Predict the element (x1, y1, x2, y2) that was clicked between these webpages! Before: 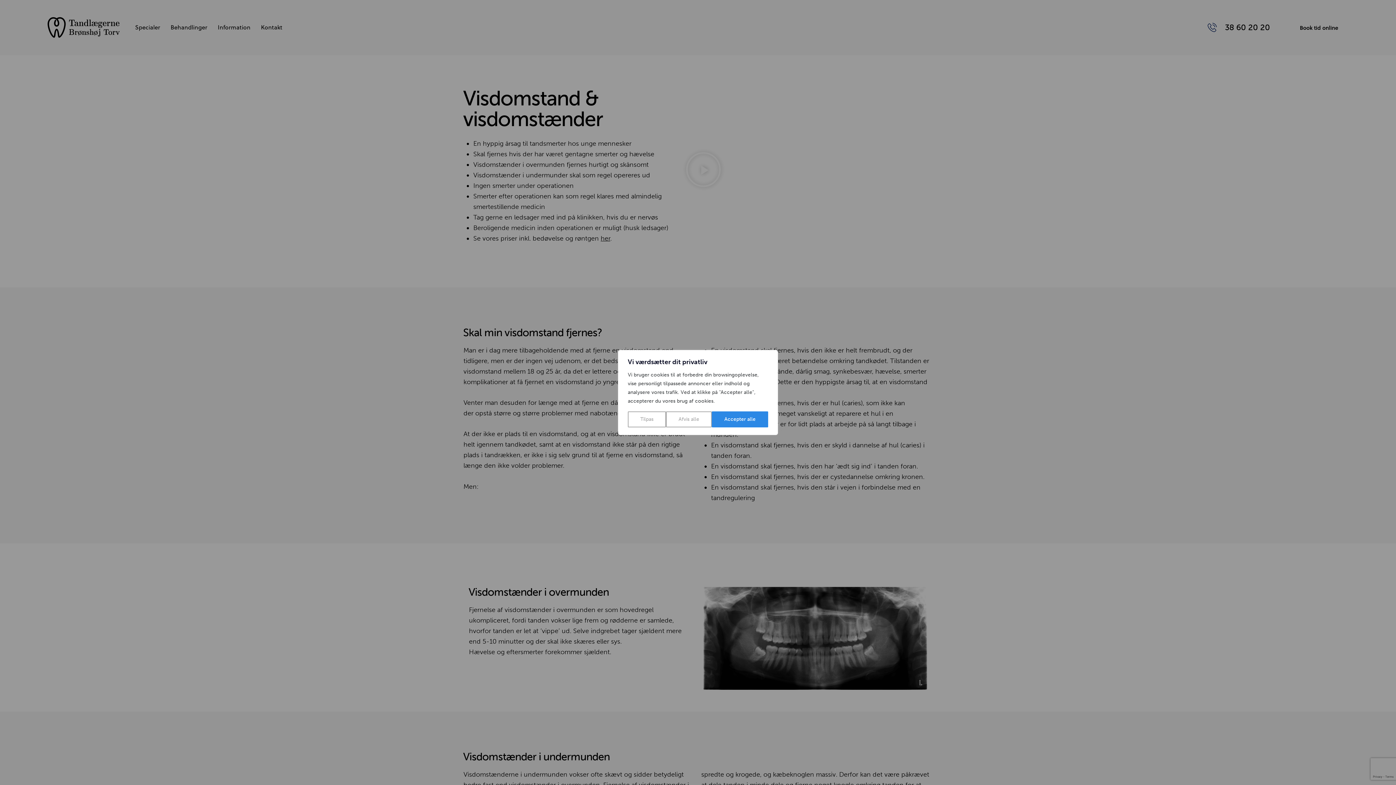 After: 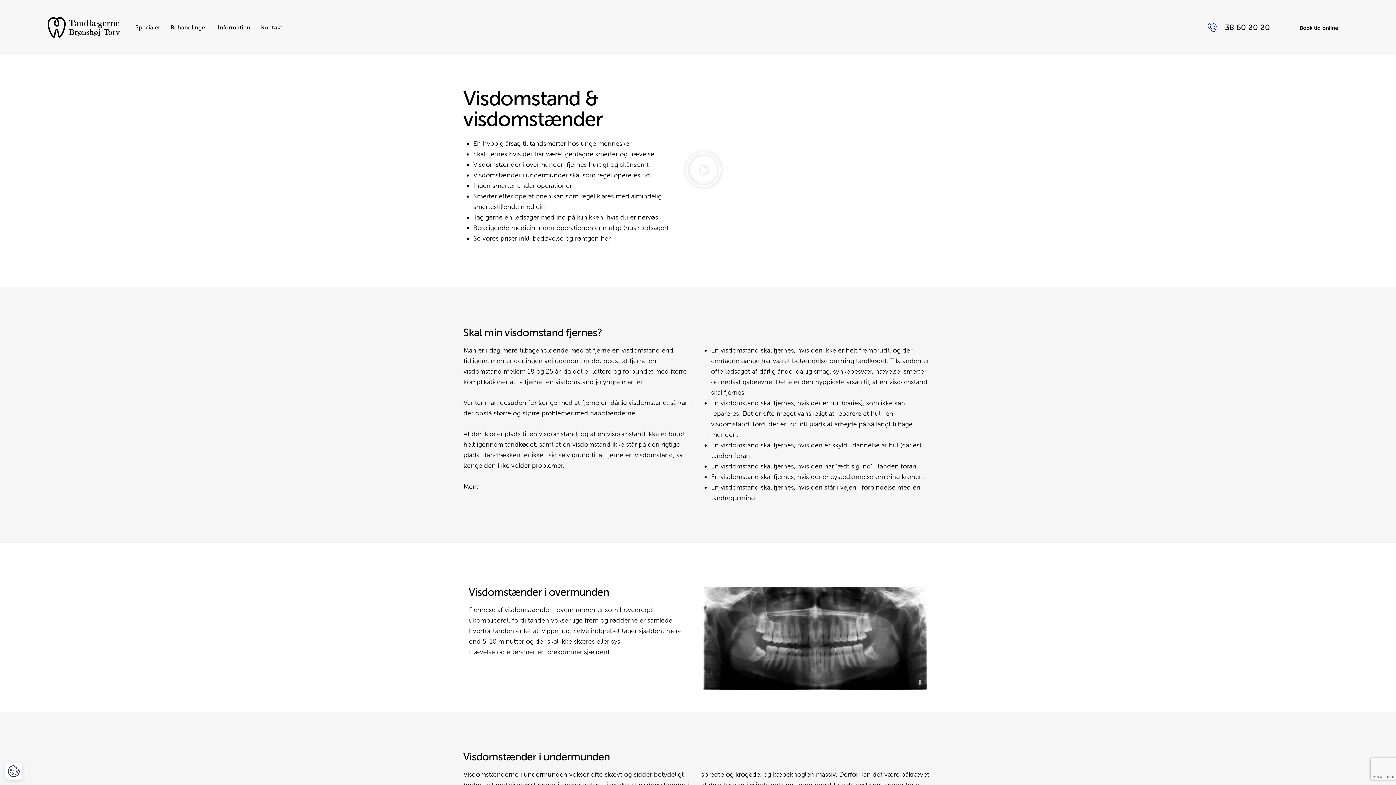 Action: bbox: (666, 411, 712, 427) label: Afvis alle